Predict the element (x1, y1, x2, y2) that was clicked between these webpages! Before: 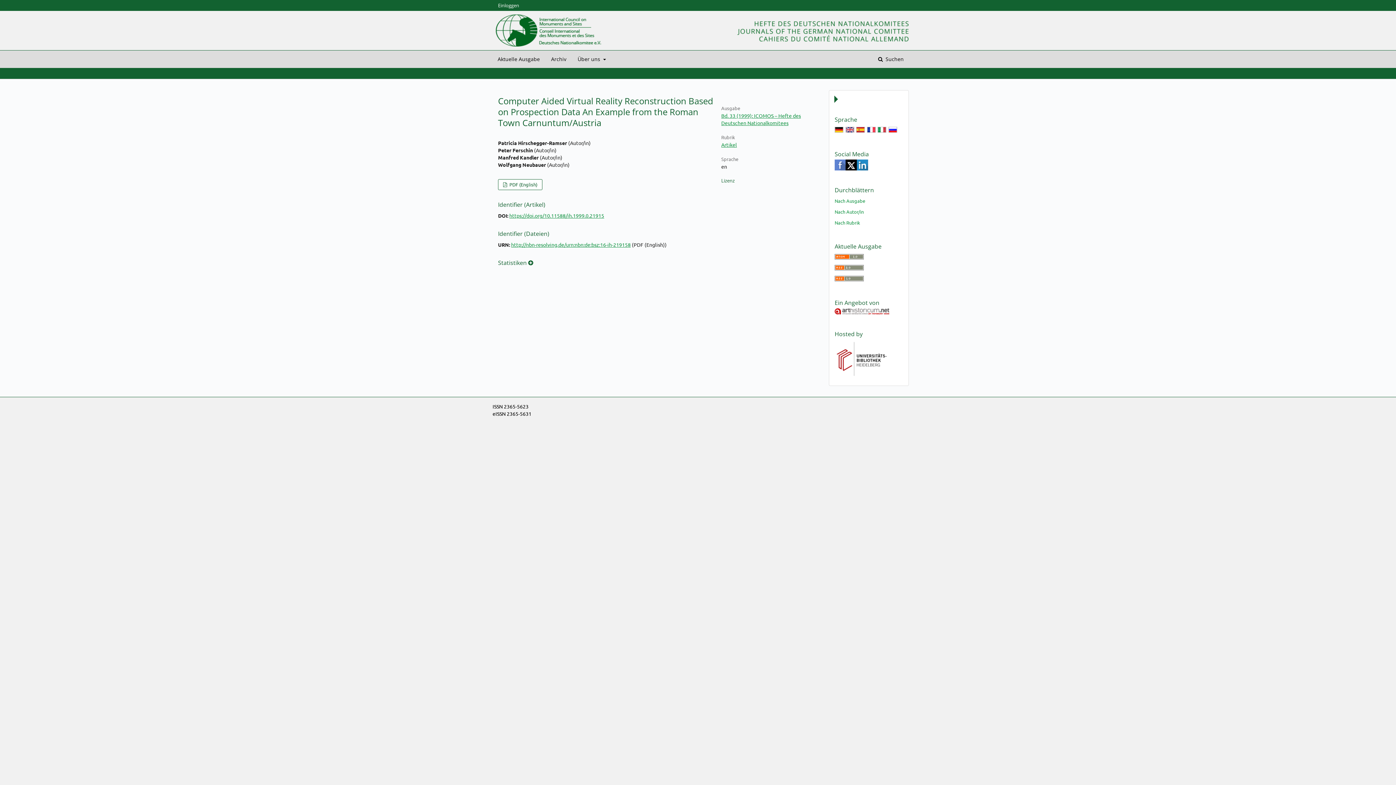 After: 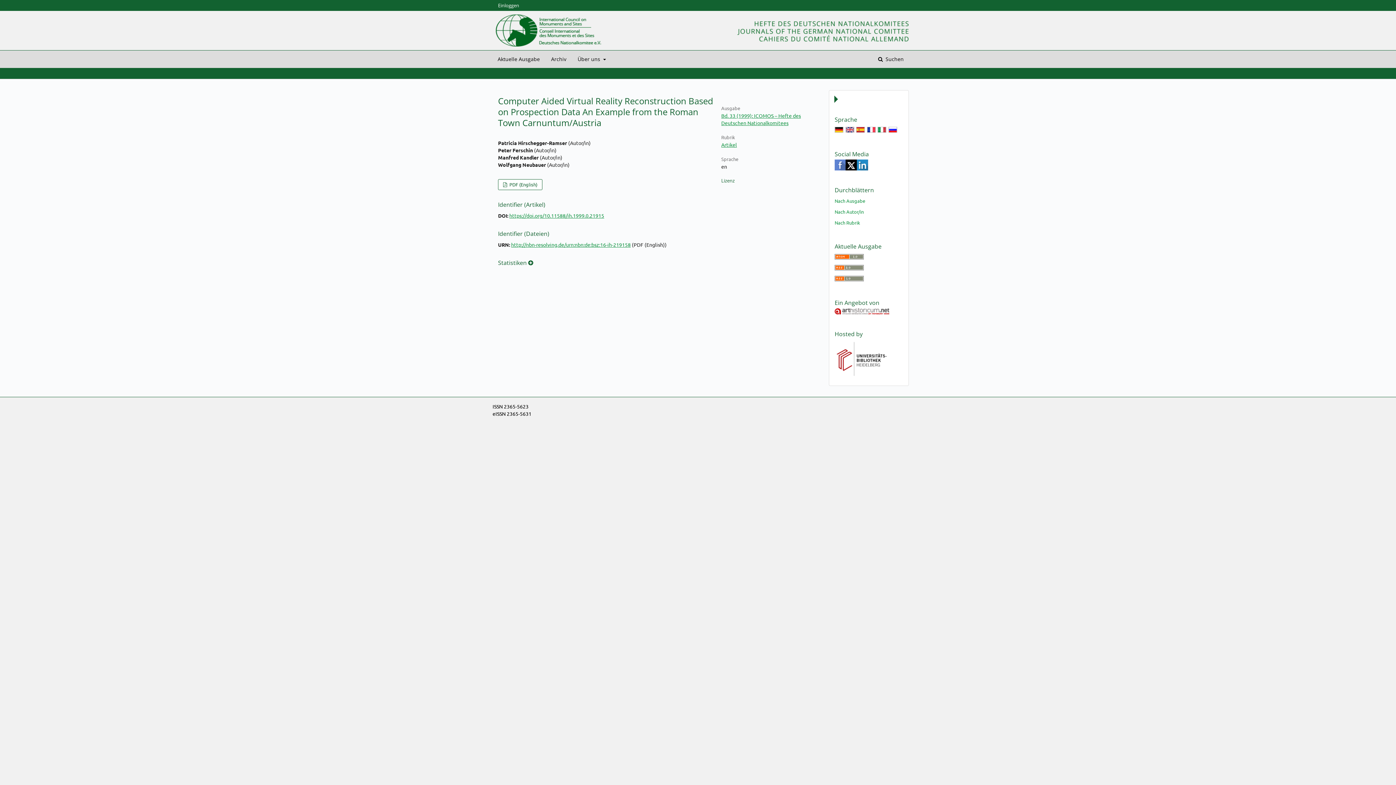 Action: bbox: (511, 241, 630, 248) label: http://nbn-resolving.de/urn:nbn:de:bsz:16-ih-219158